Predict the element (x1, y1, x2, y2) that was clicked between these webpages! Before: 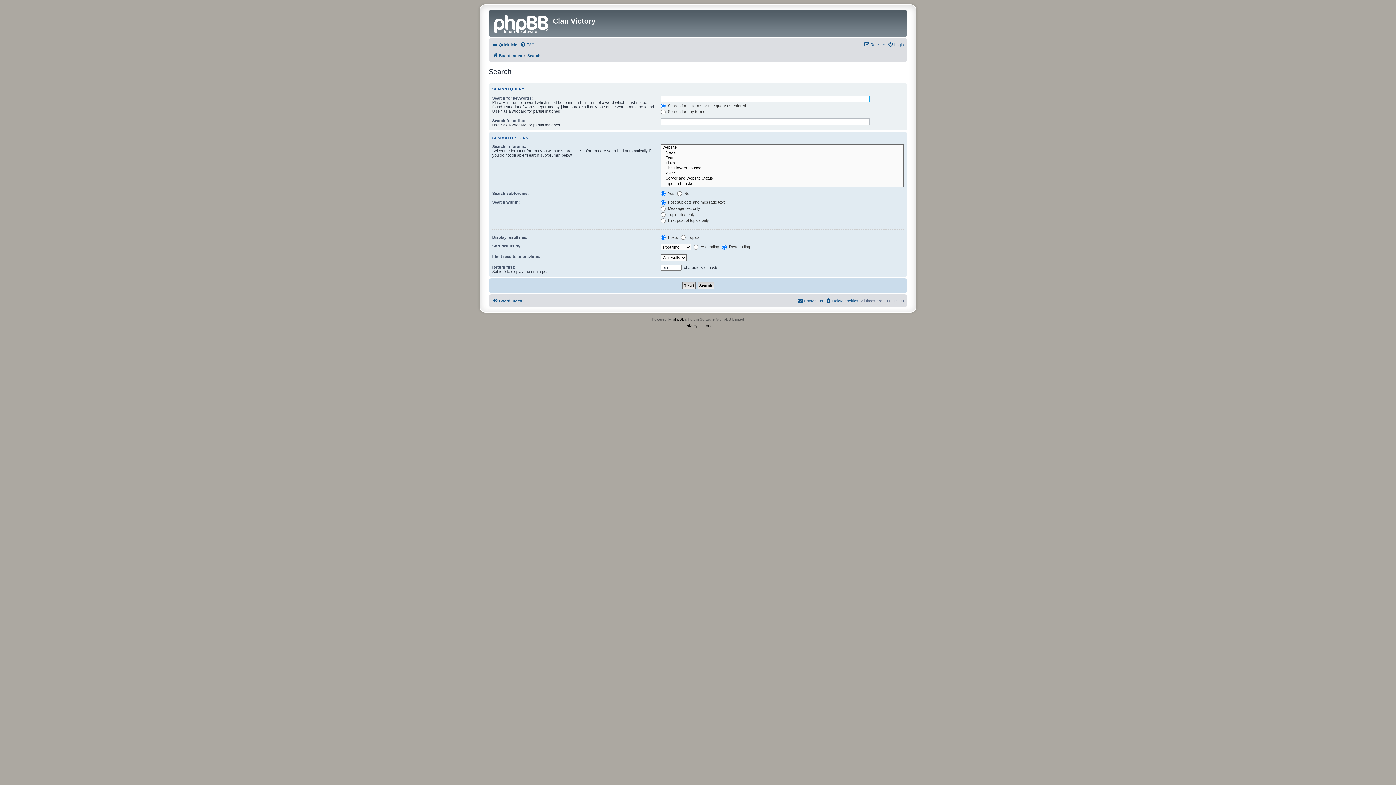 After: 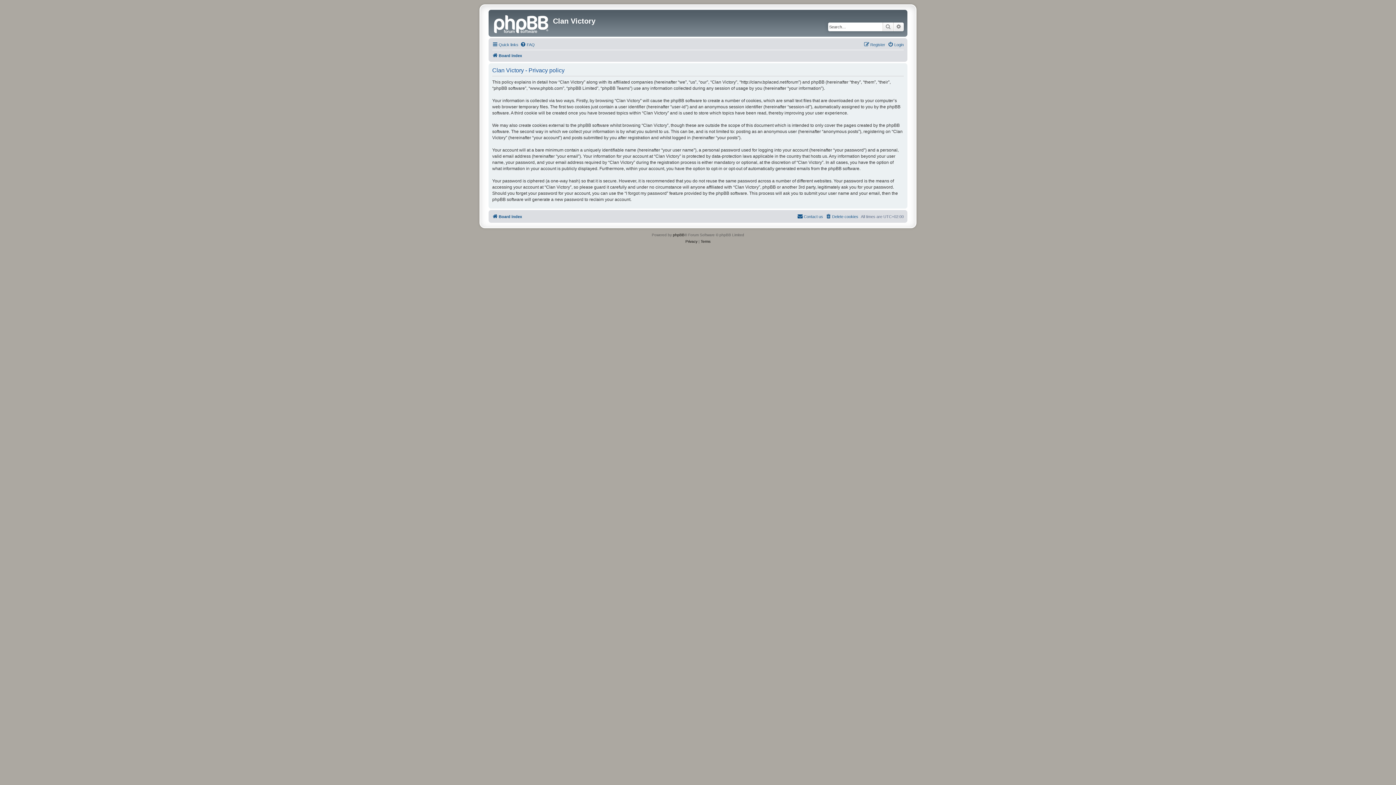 Action: bbox: (685, 323, 697, 329) label: Privacy